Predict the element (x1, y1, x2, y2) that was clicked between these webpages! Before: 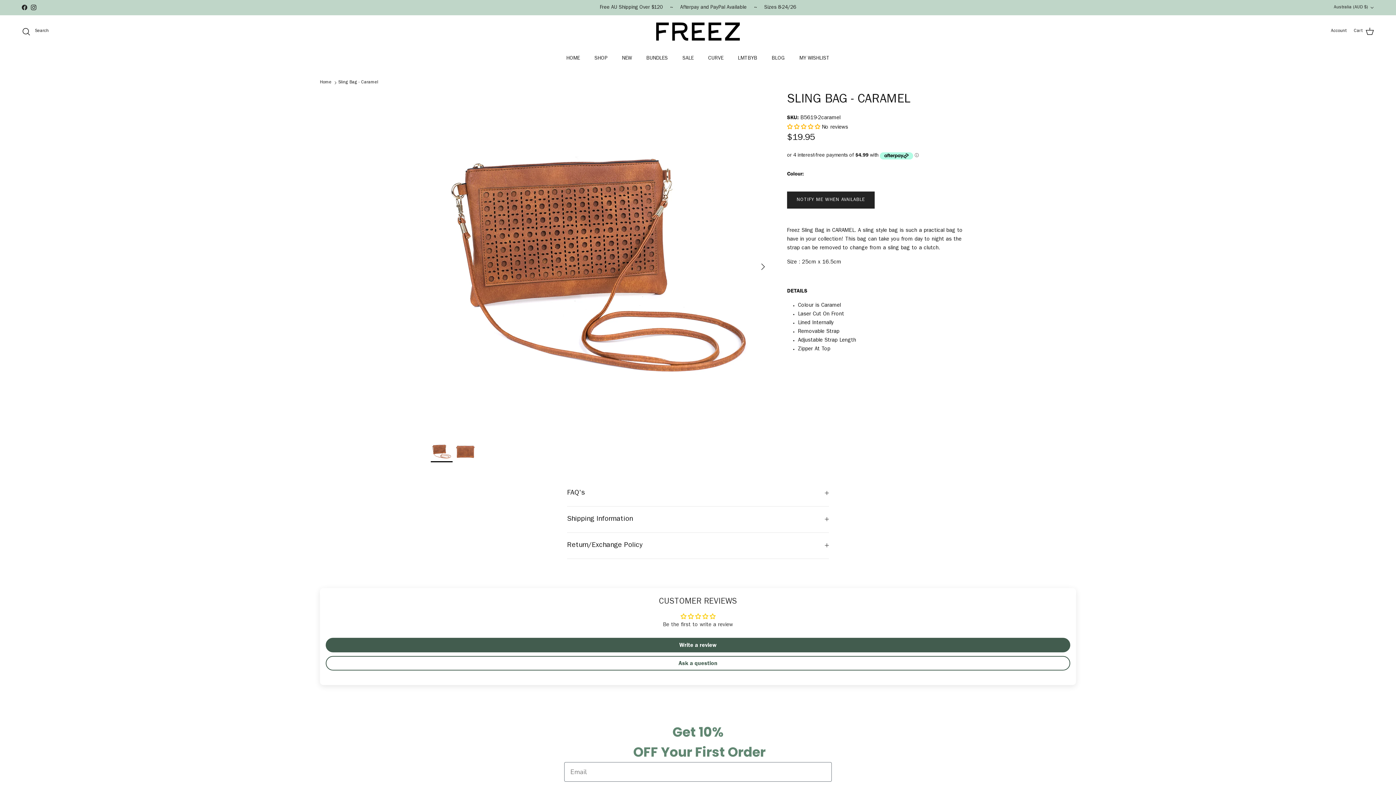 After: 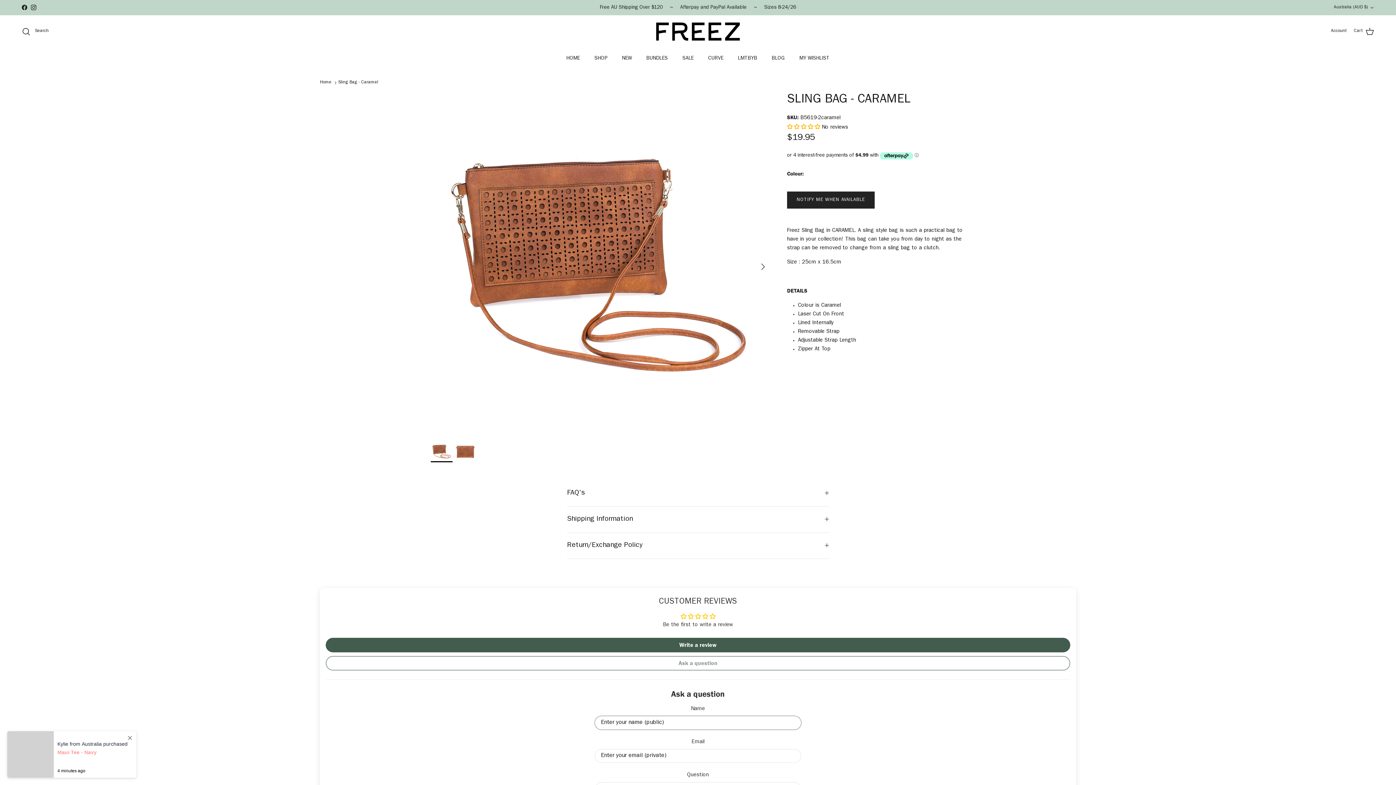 Action: label: Ask a question bbox: (325, 656, 1070, 670)